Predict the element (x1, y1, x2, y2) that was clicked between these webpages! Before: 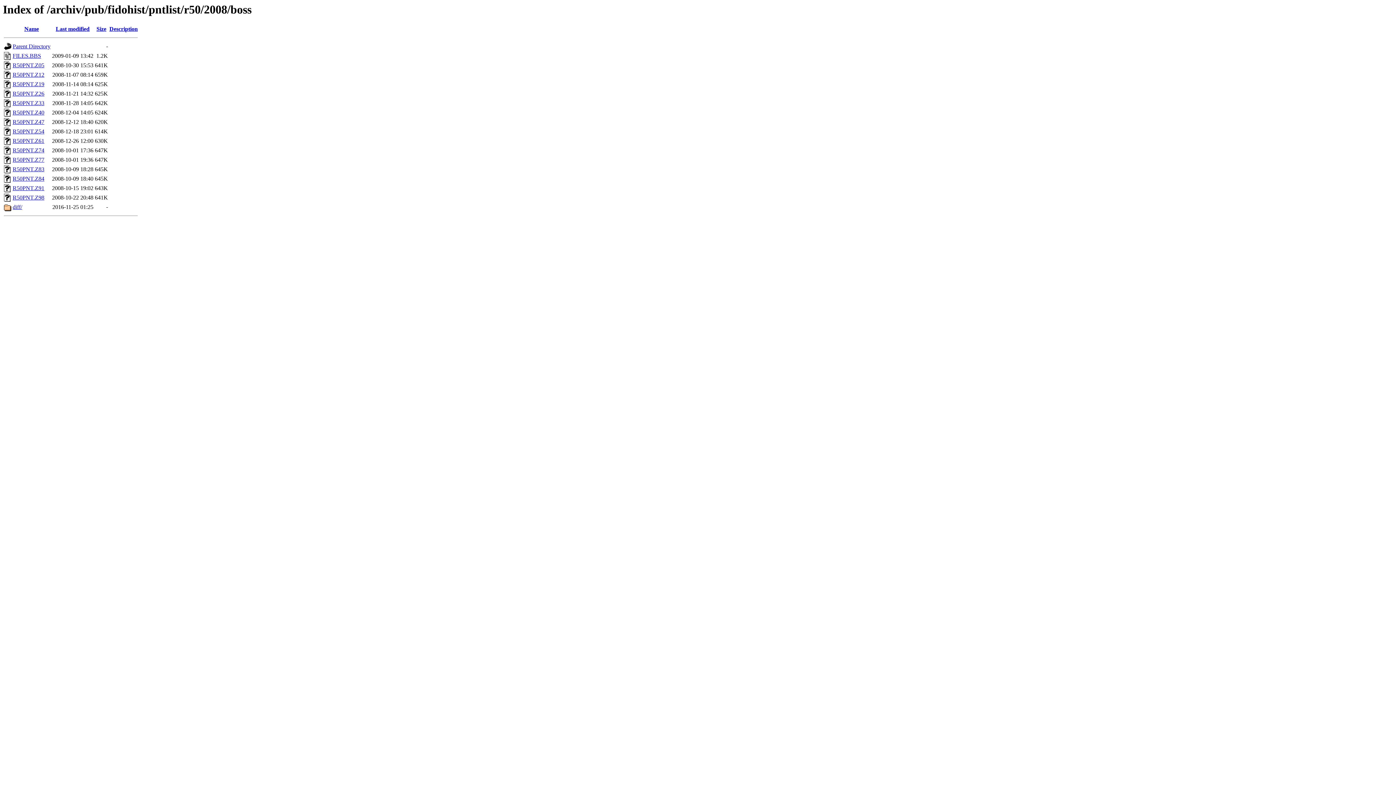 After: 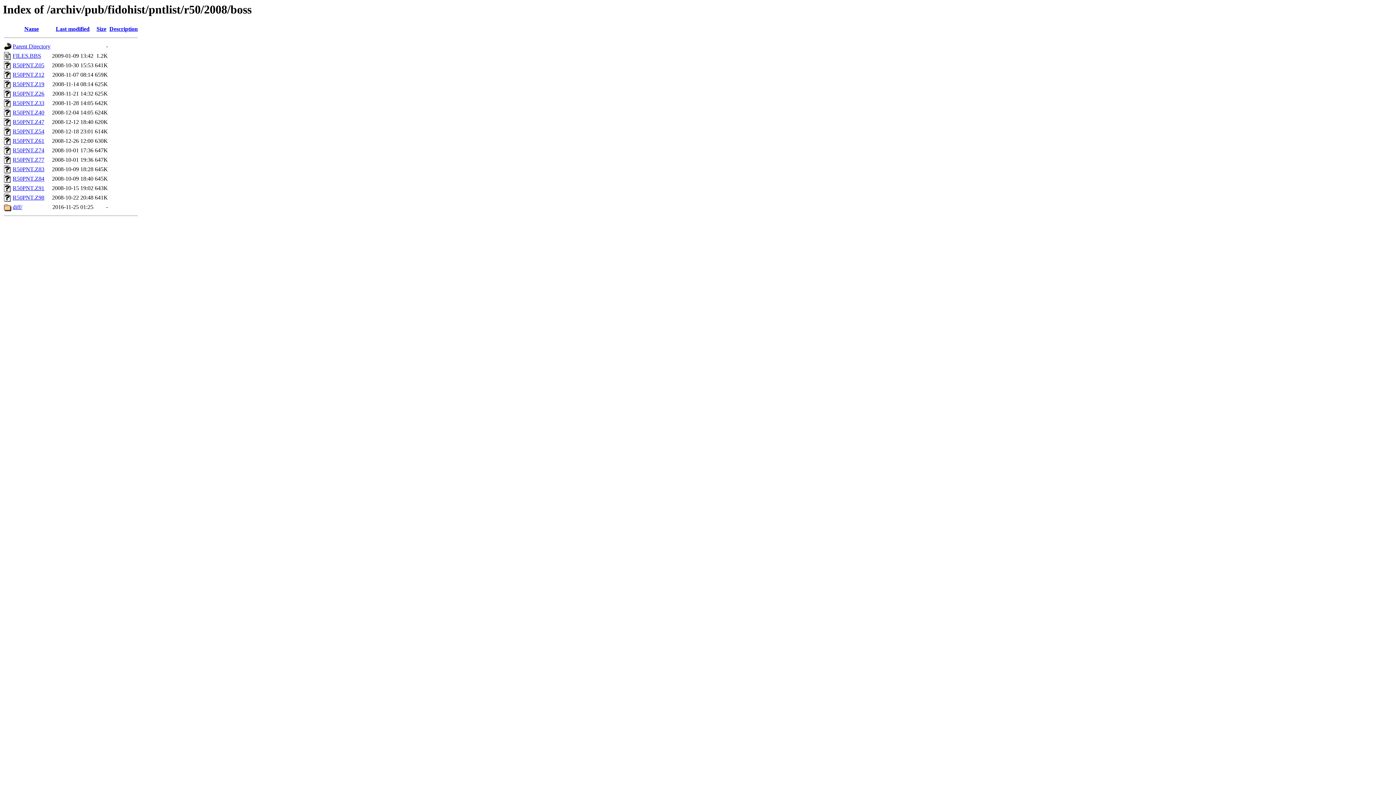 Action: label: R50PNT.Z47 bbox: (12, 119, 44, 125)